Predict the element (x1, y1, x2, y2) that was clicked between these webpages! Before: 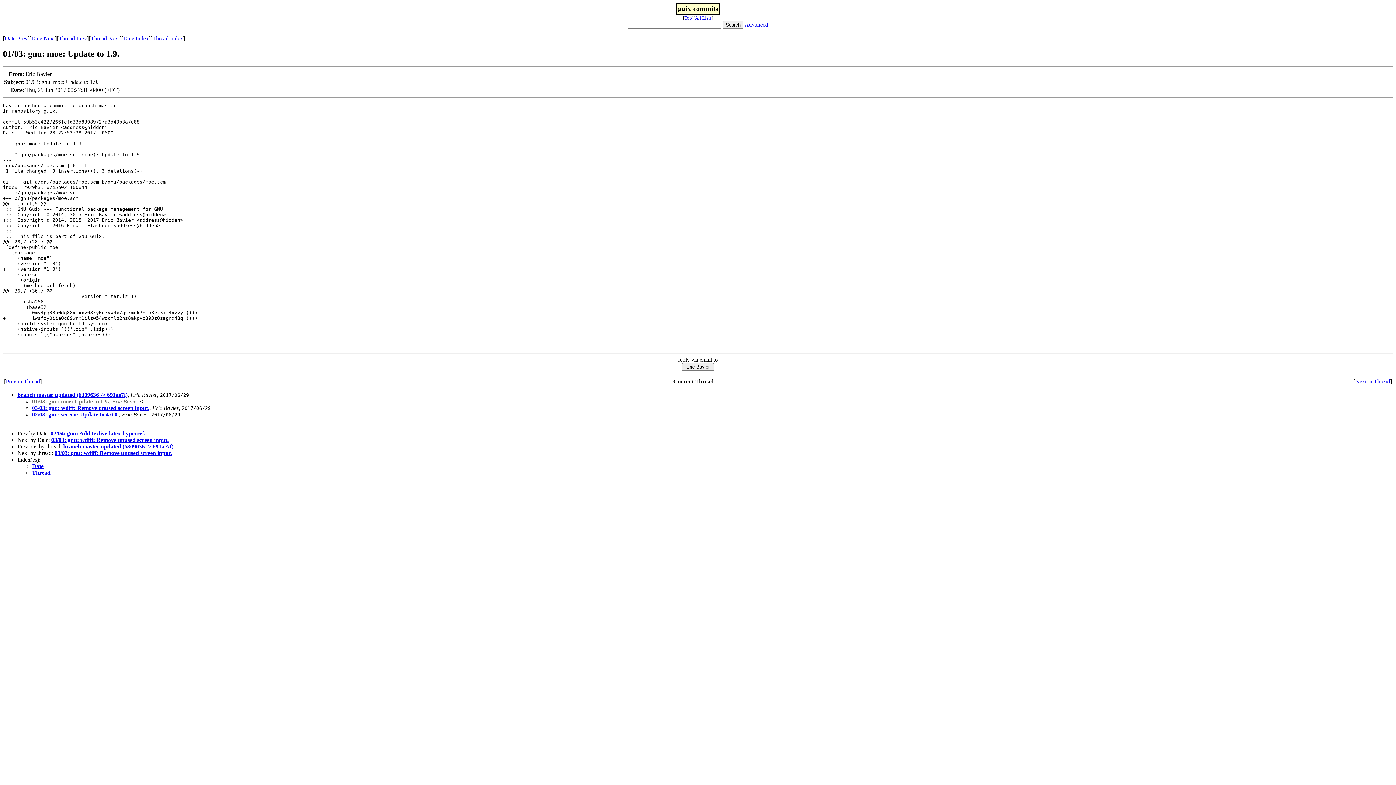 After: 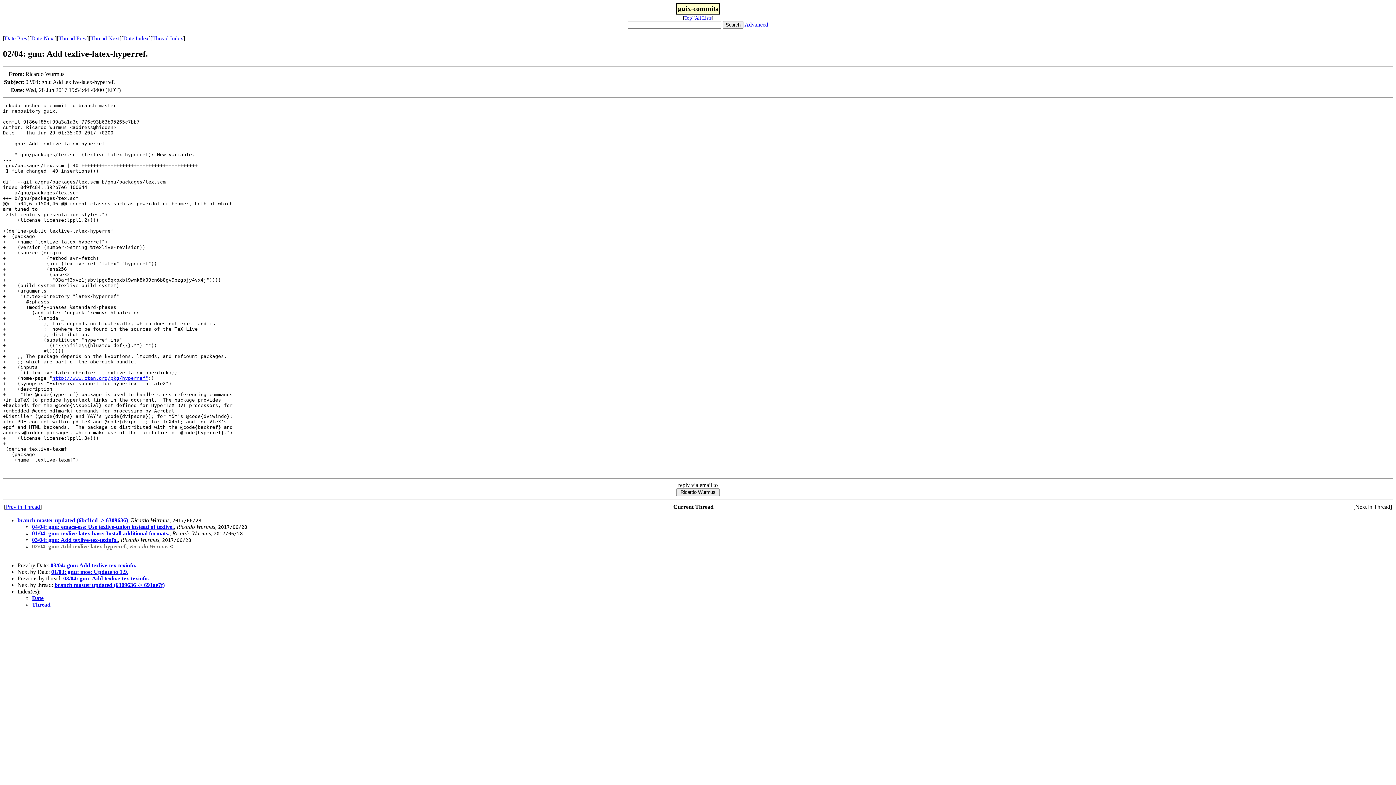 Action: bbox: (4, 35, 27, 41) label: Date Prev